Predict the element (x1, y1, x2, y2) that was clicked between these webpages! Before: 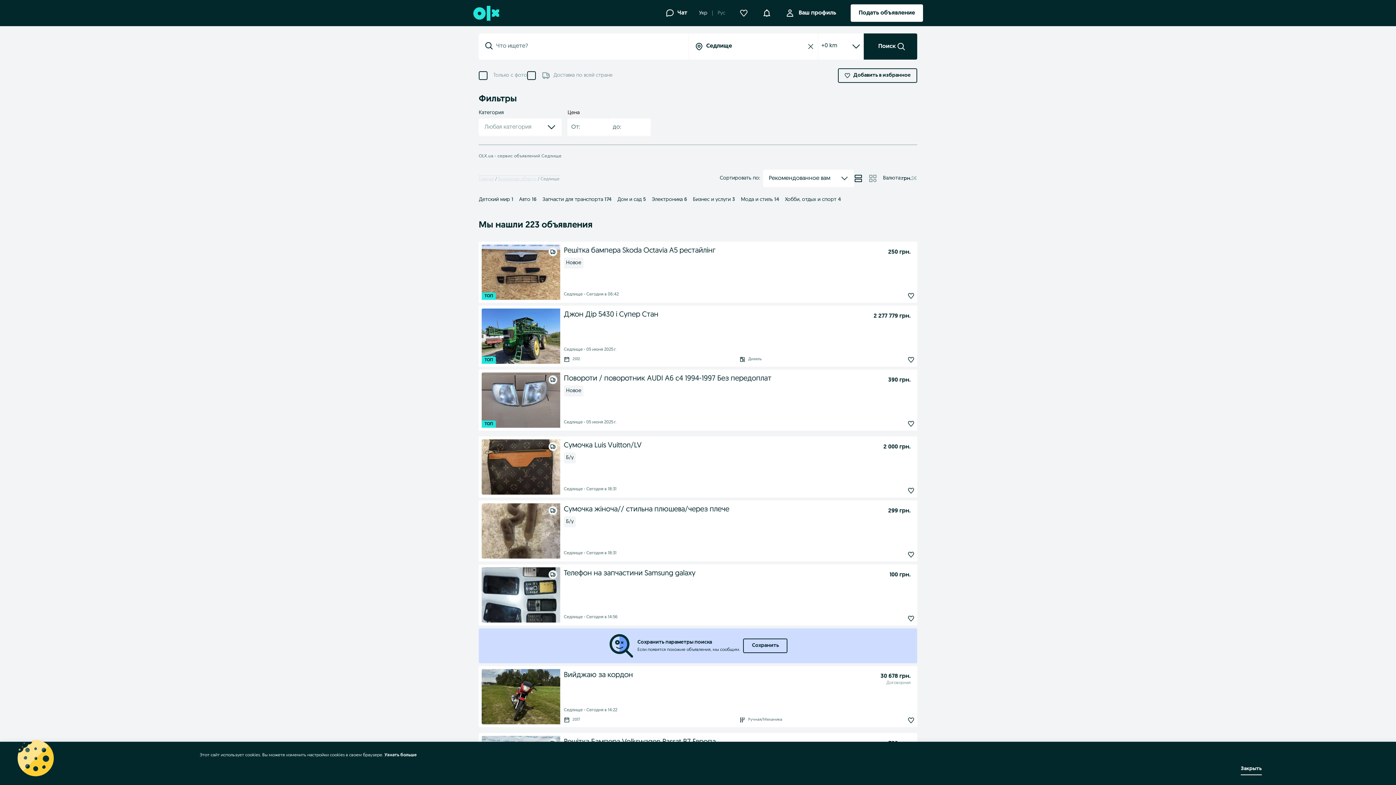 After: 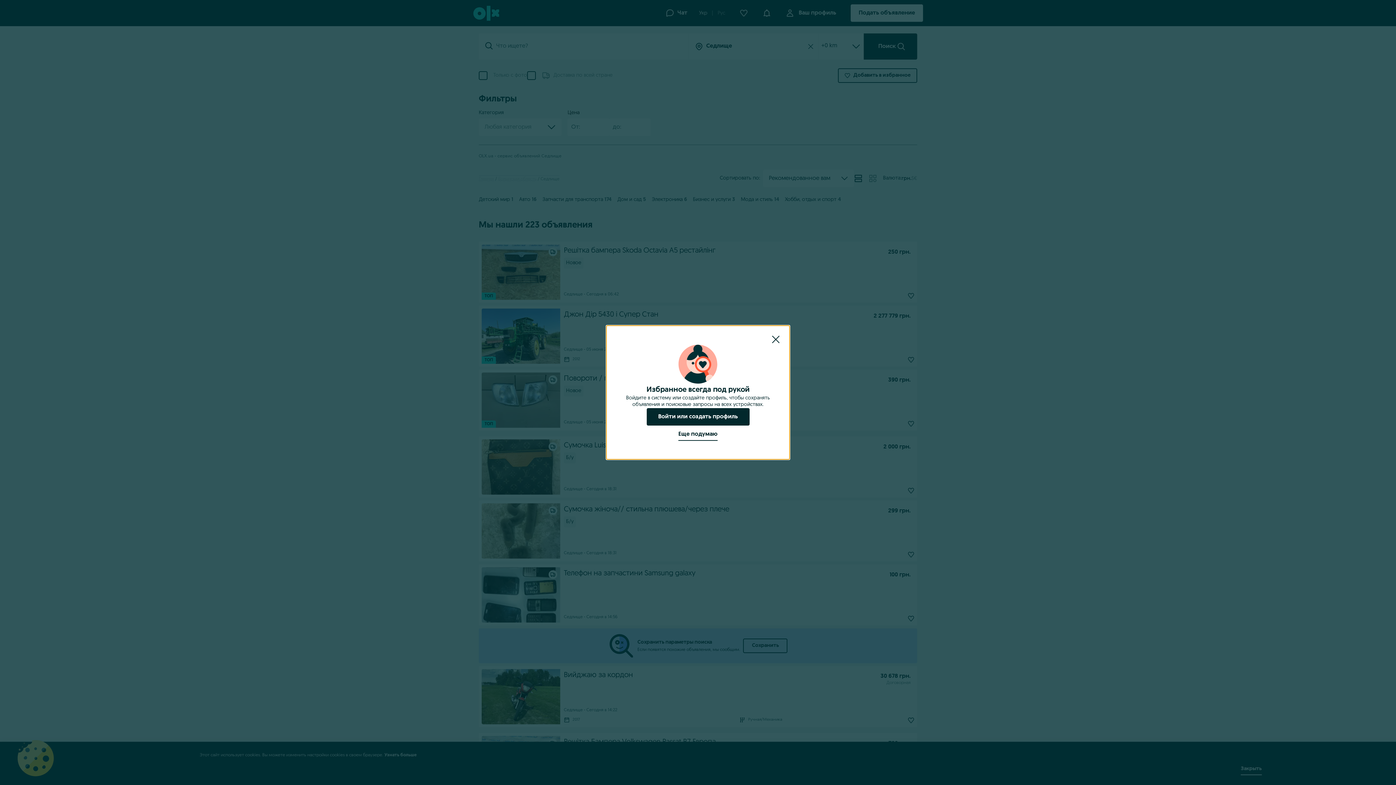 Action: label: Сохранить bbox: (743, 638, 787, 653)